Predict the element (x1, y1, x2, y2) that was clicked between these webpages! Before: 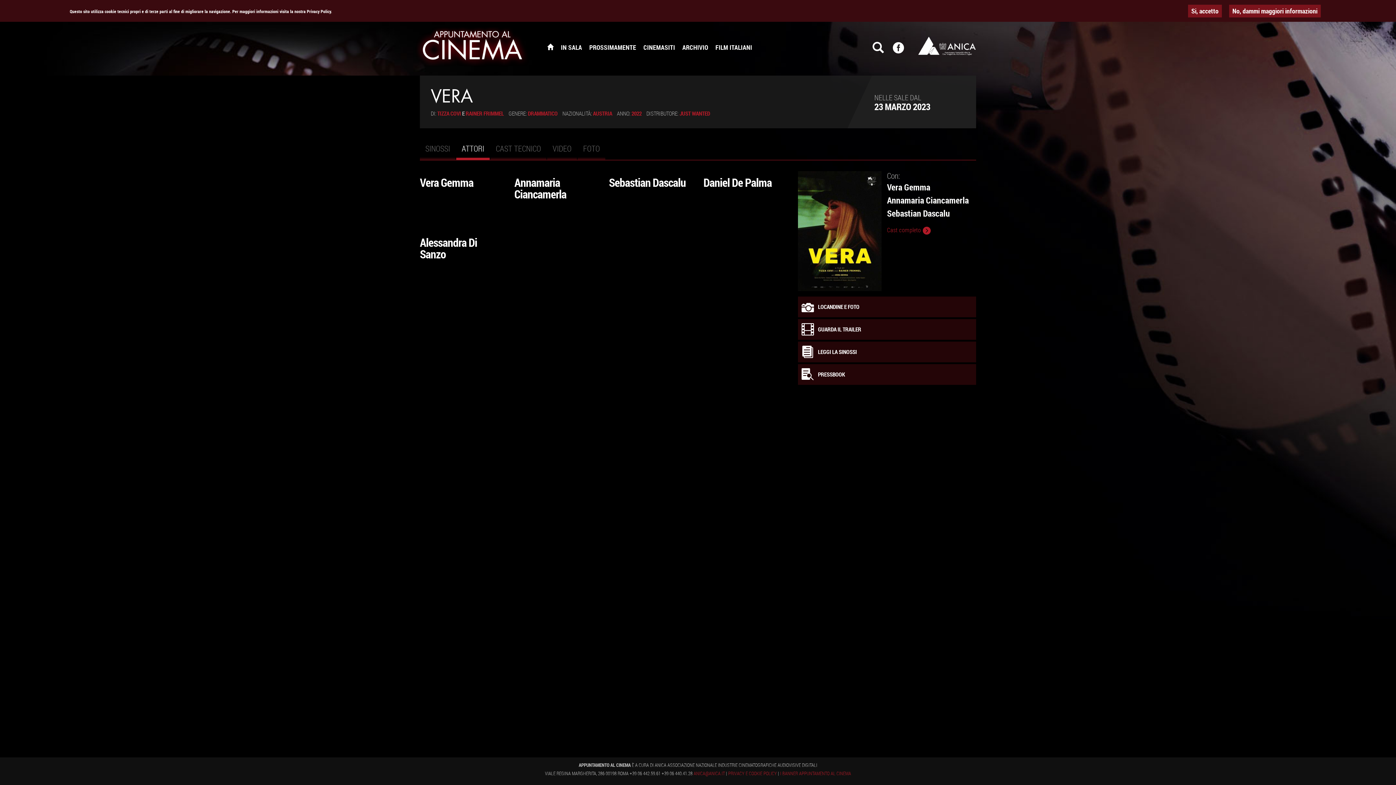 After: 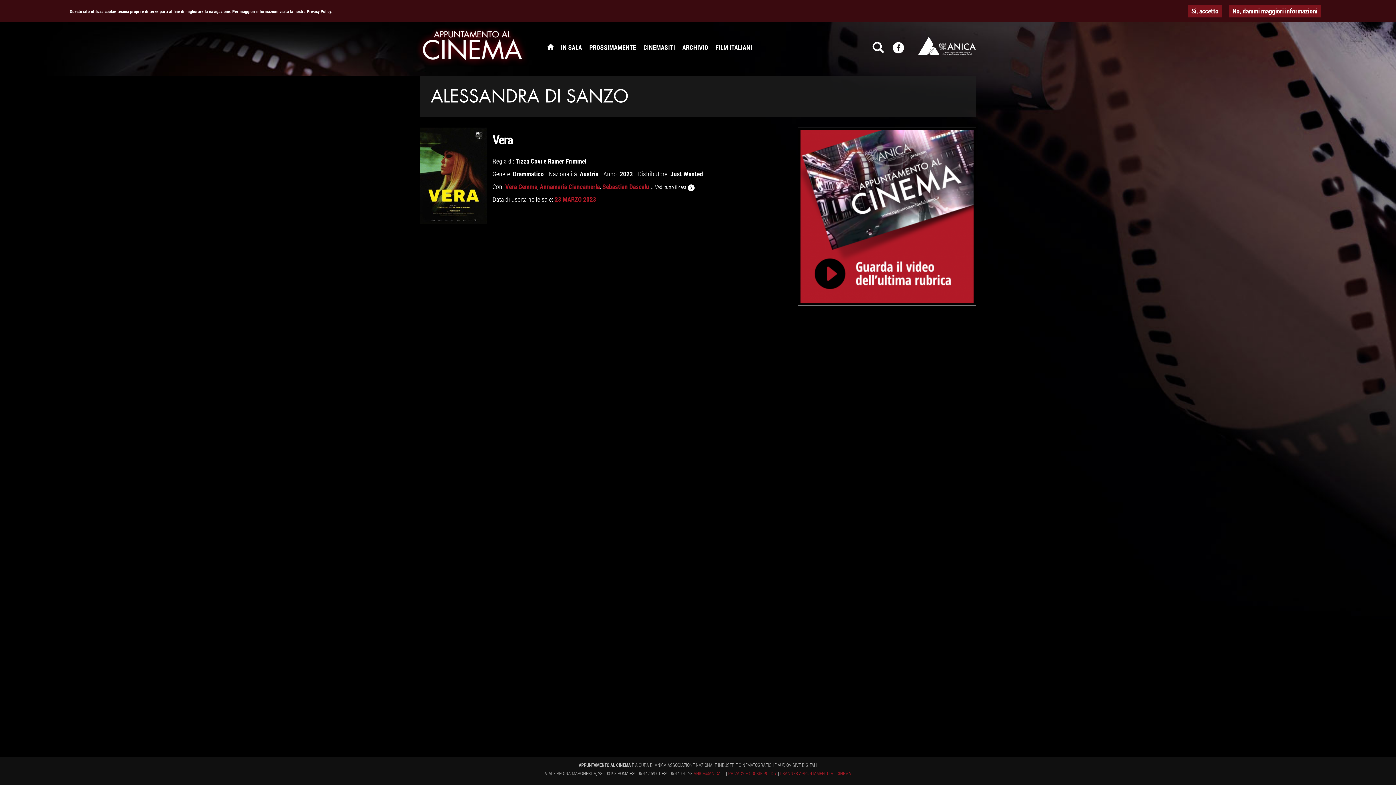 Action: label: Alessandra Di Sanzo bbox: (420, 234, 477, 261)